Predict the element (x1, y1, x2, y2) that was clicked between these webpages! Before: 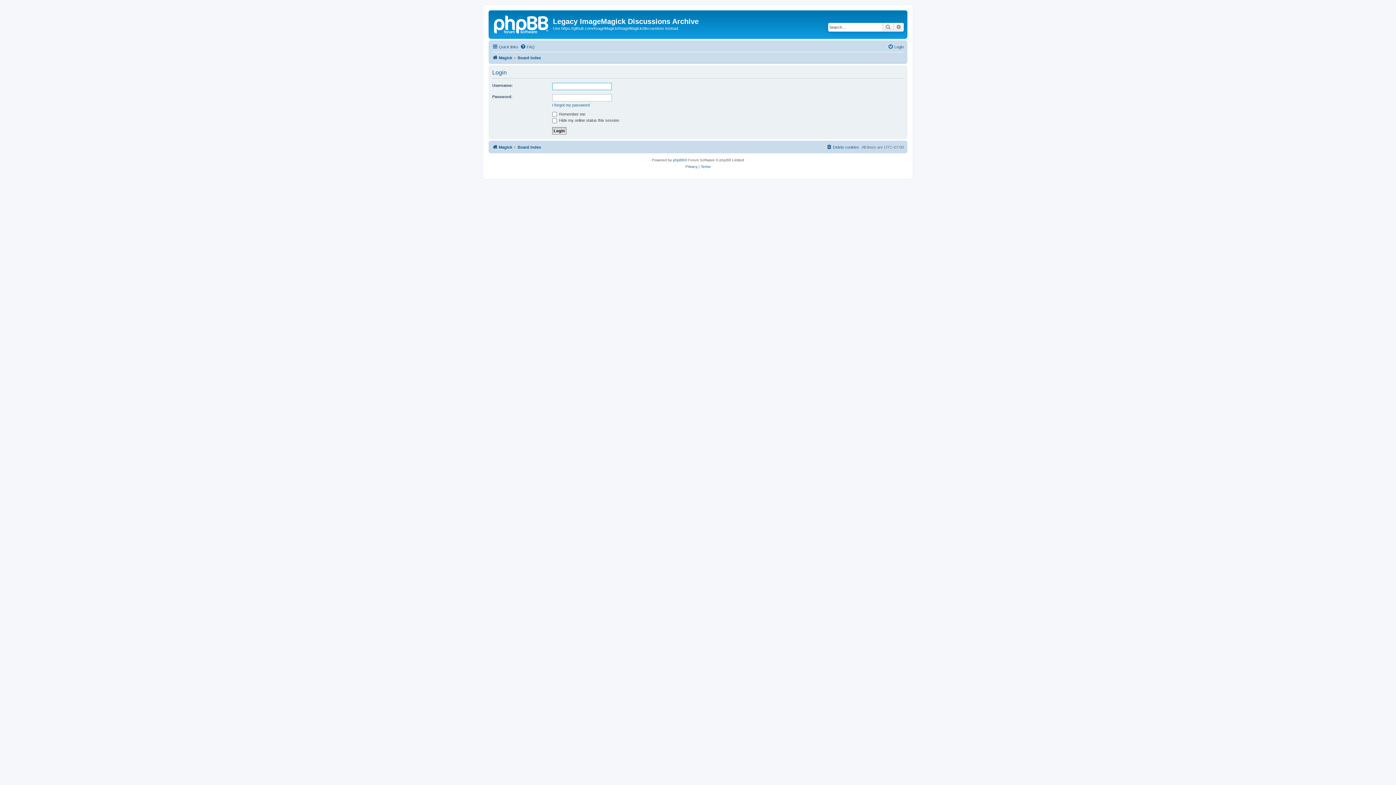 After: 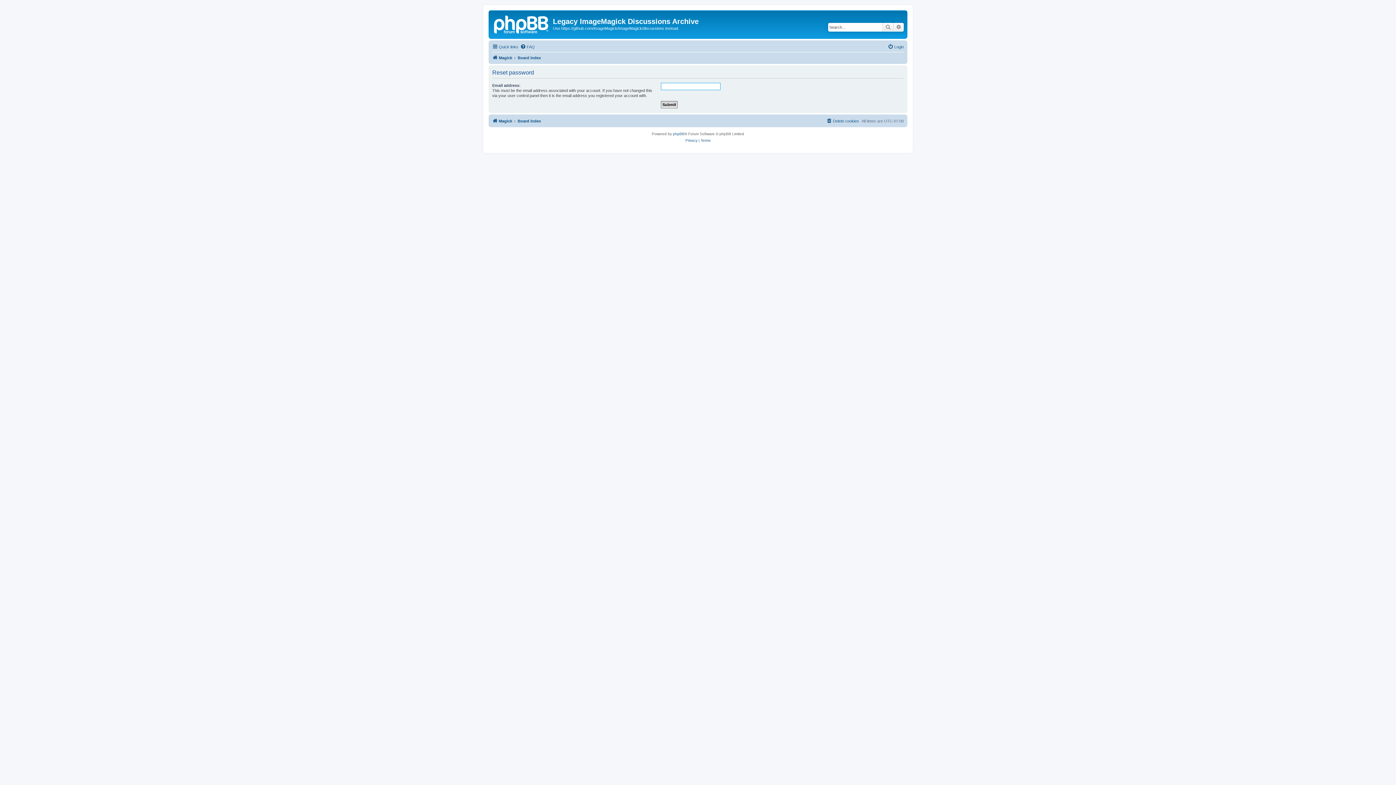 Action: label: I forgot my password bbox: (552, 102, 589, 107)